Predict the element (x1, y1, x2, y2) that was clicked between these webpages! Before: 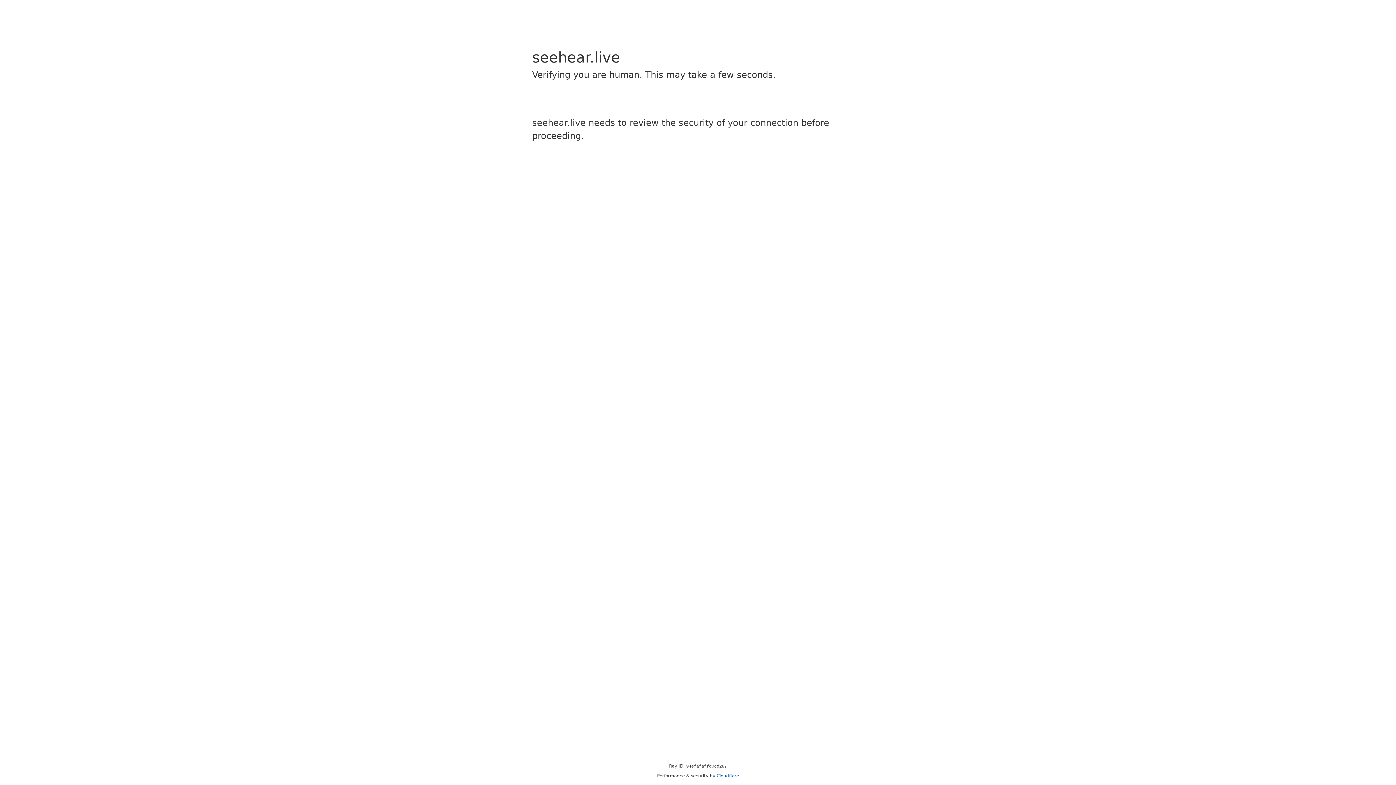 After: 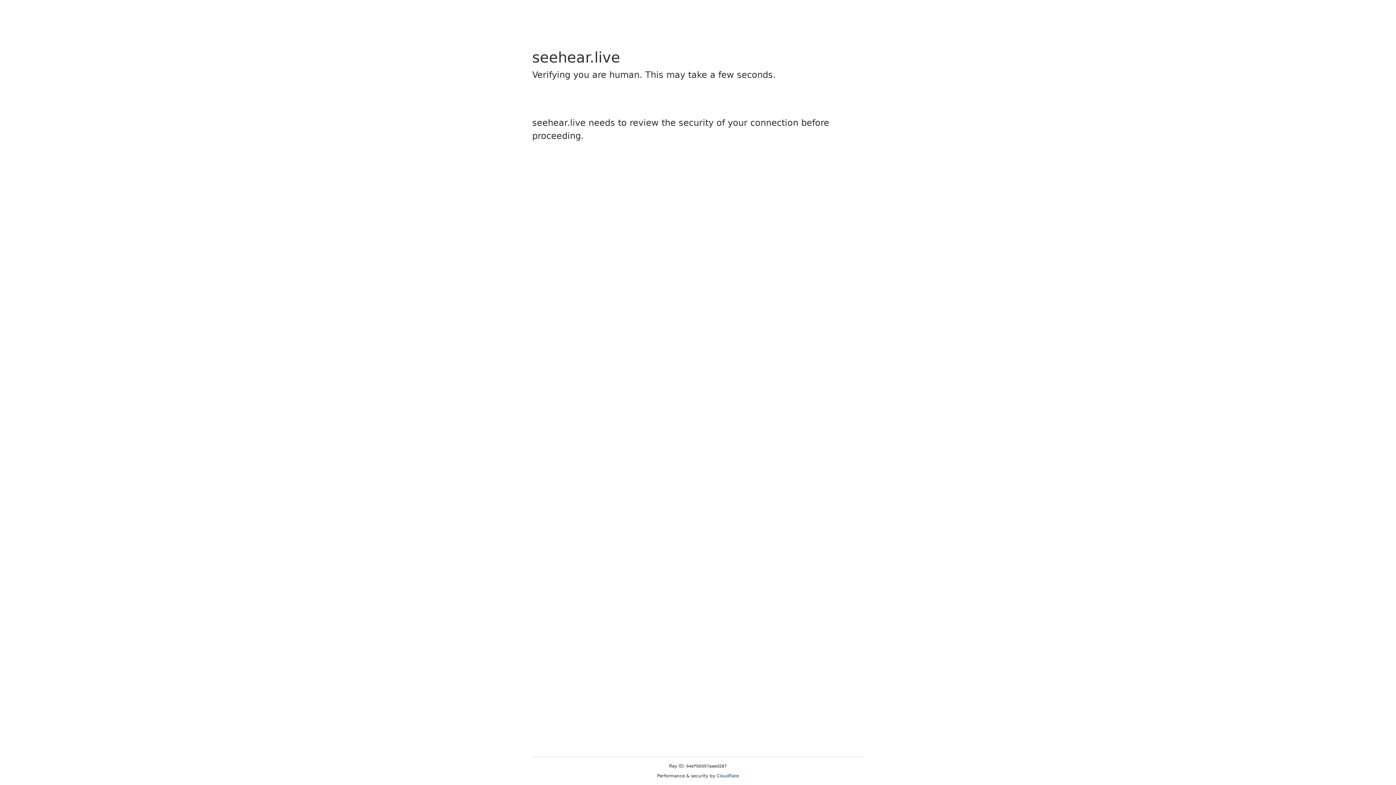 Action: bbox: (716, 773, 739, 778) label: Cloudflare